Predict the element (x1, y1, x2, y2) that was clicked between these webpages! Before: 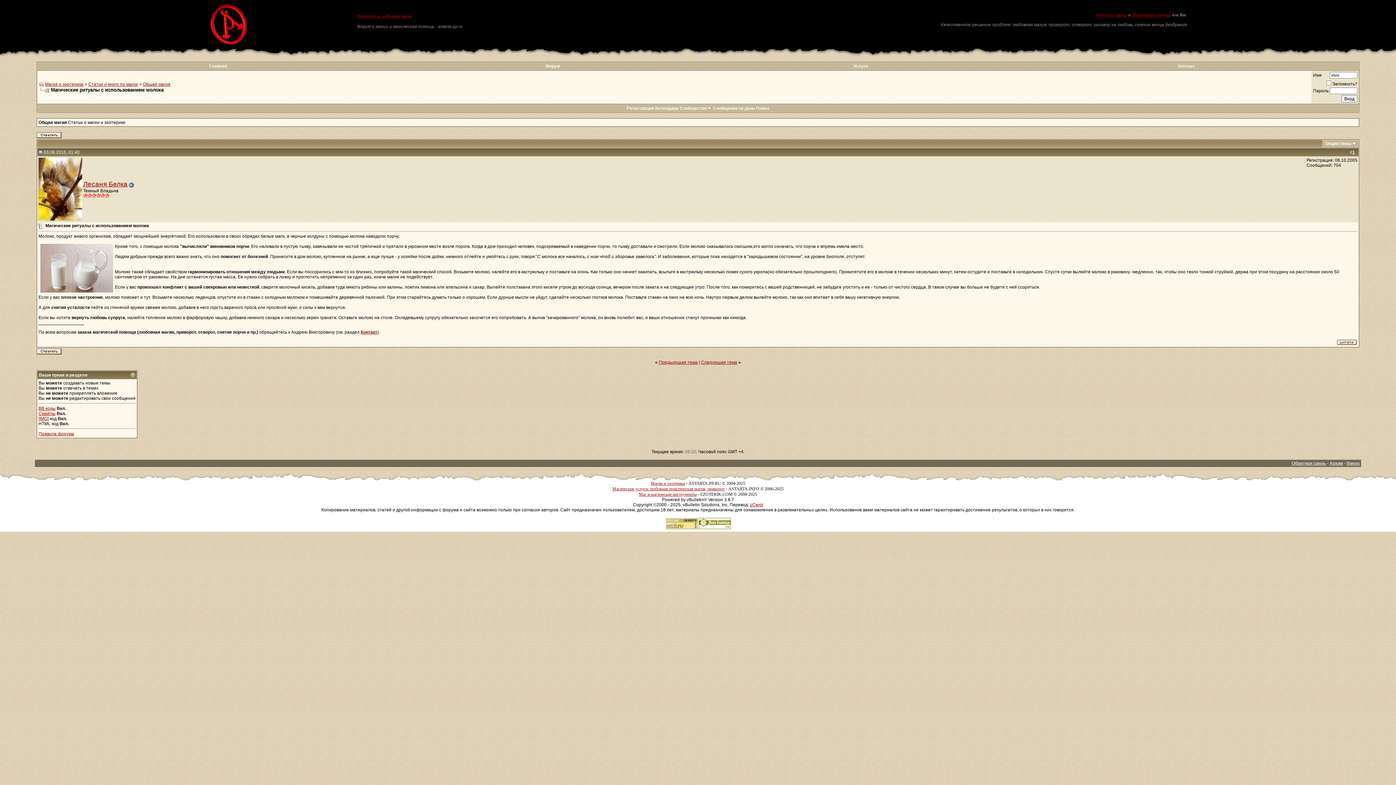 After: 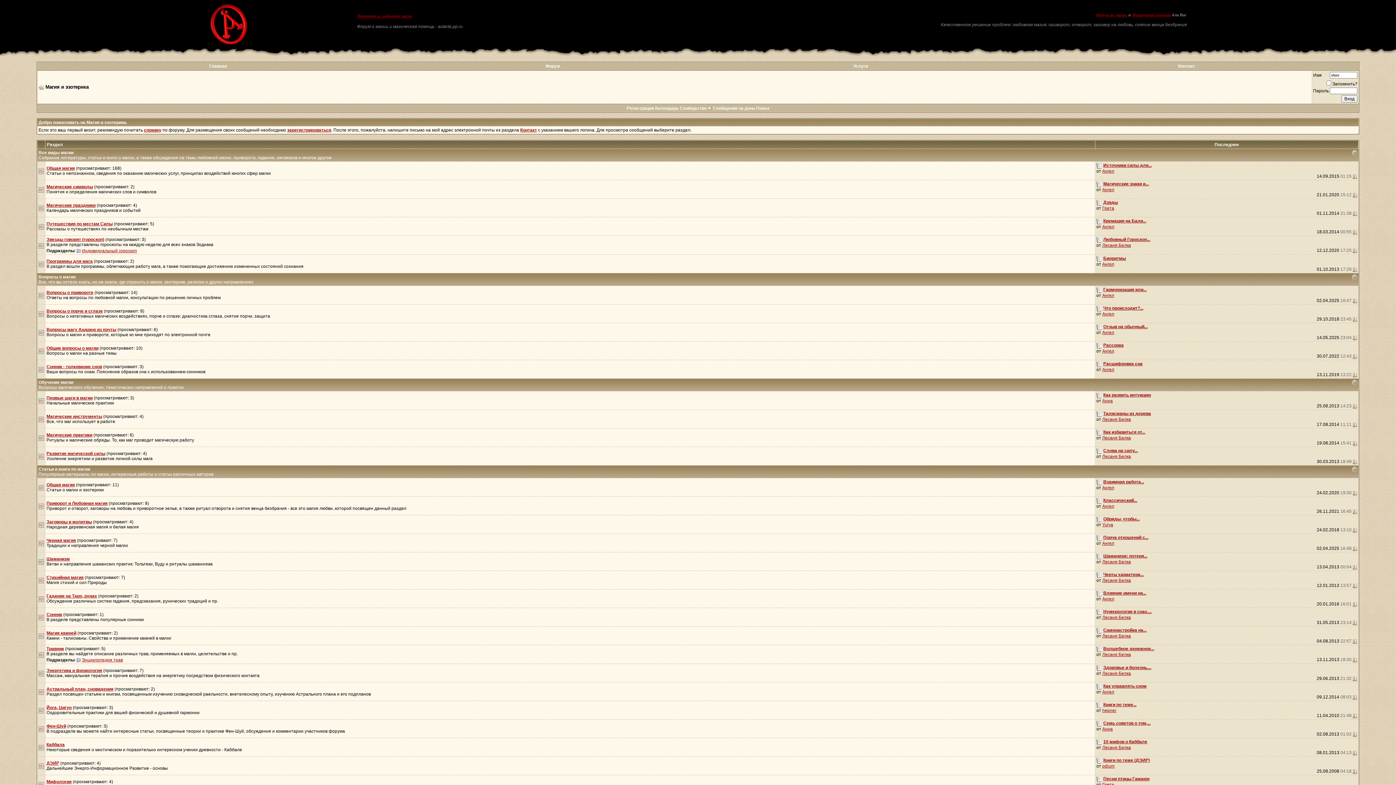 Action: label: Форум по магии bbox: (1096, 12, 1127, 17)